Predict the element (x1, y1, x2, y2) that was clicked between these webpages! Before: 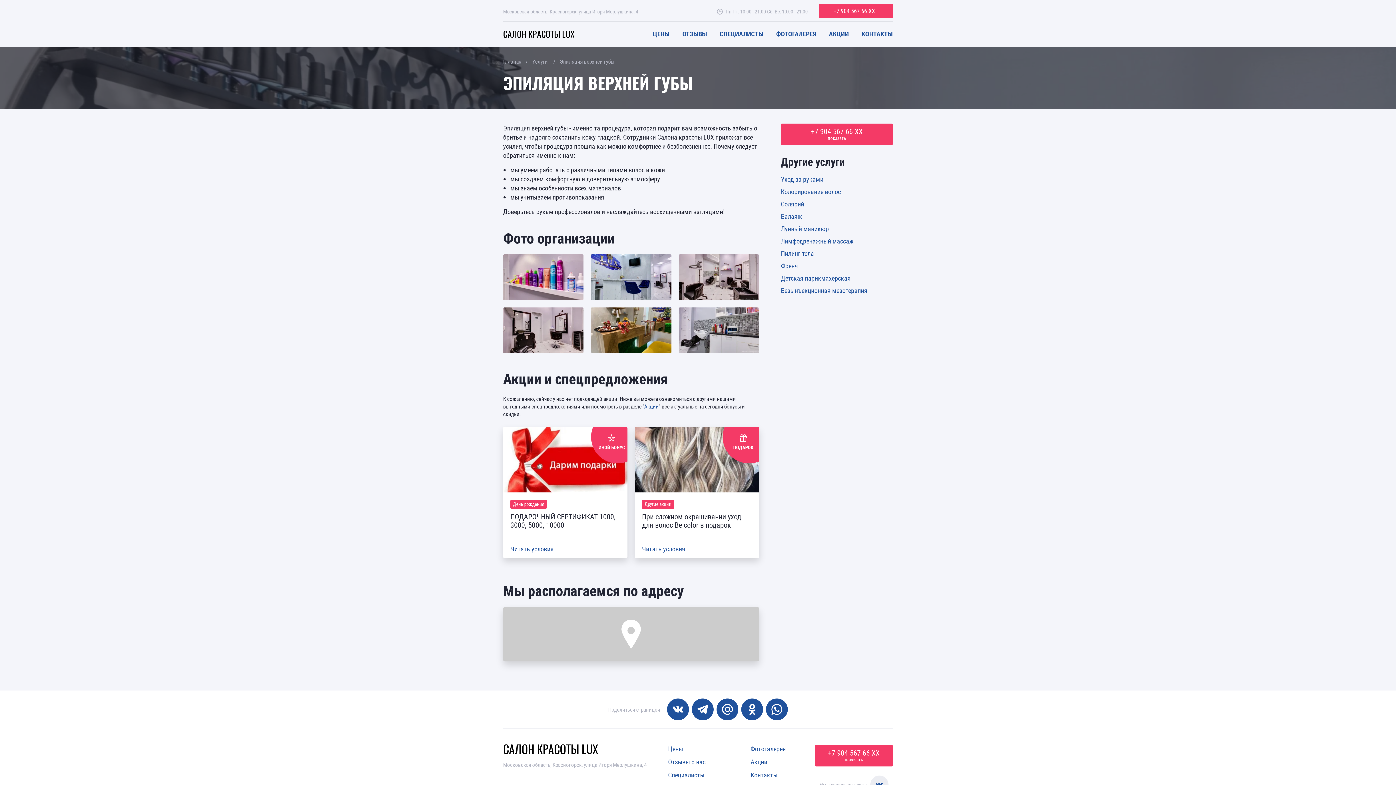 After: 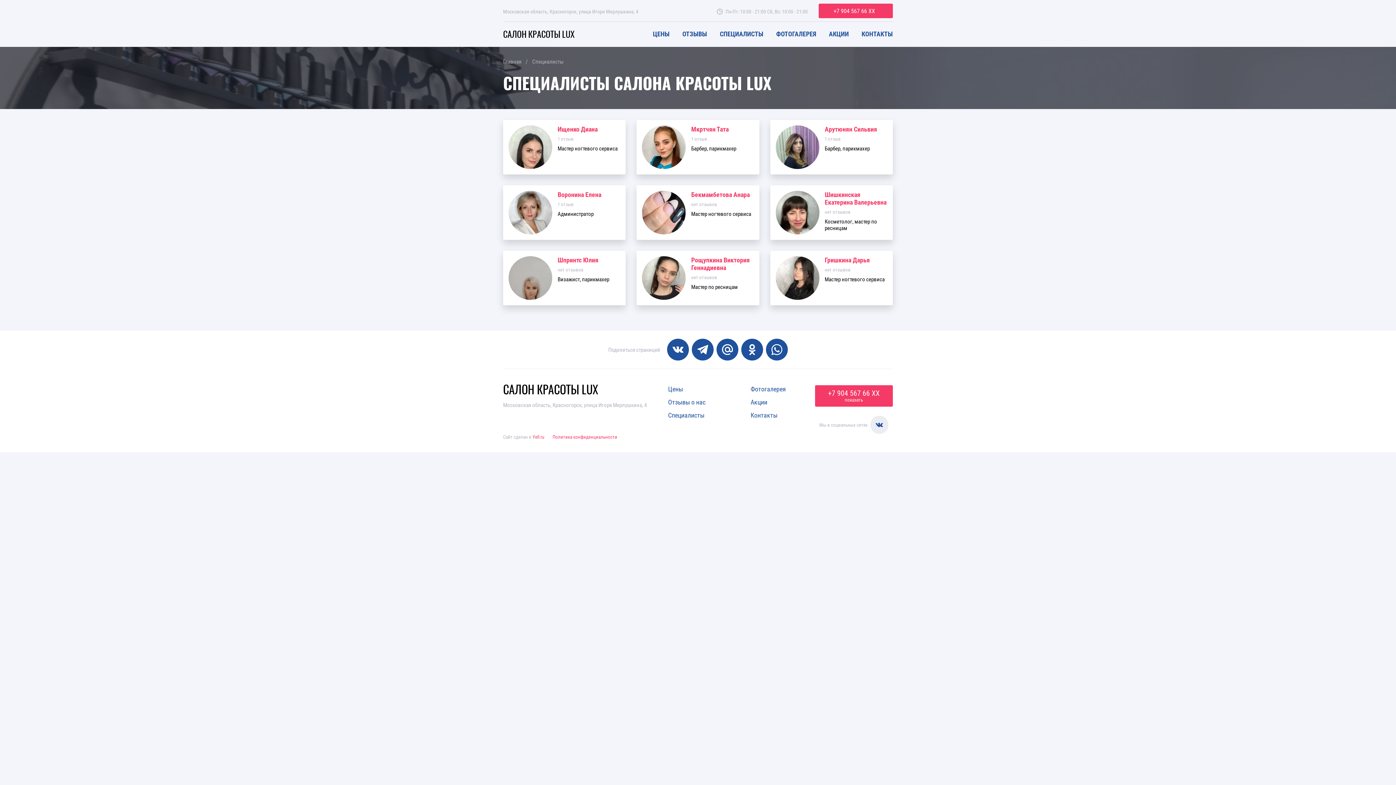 Action: label: Специалисты bbox: (668, 770, 704, 779)